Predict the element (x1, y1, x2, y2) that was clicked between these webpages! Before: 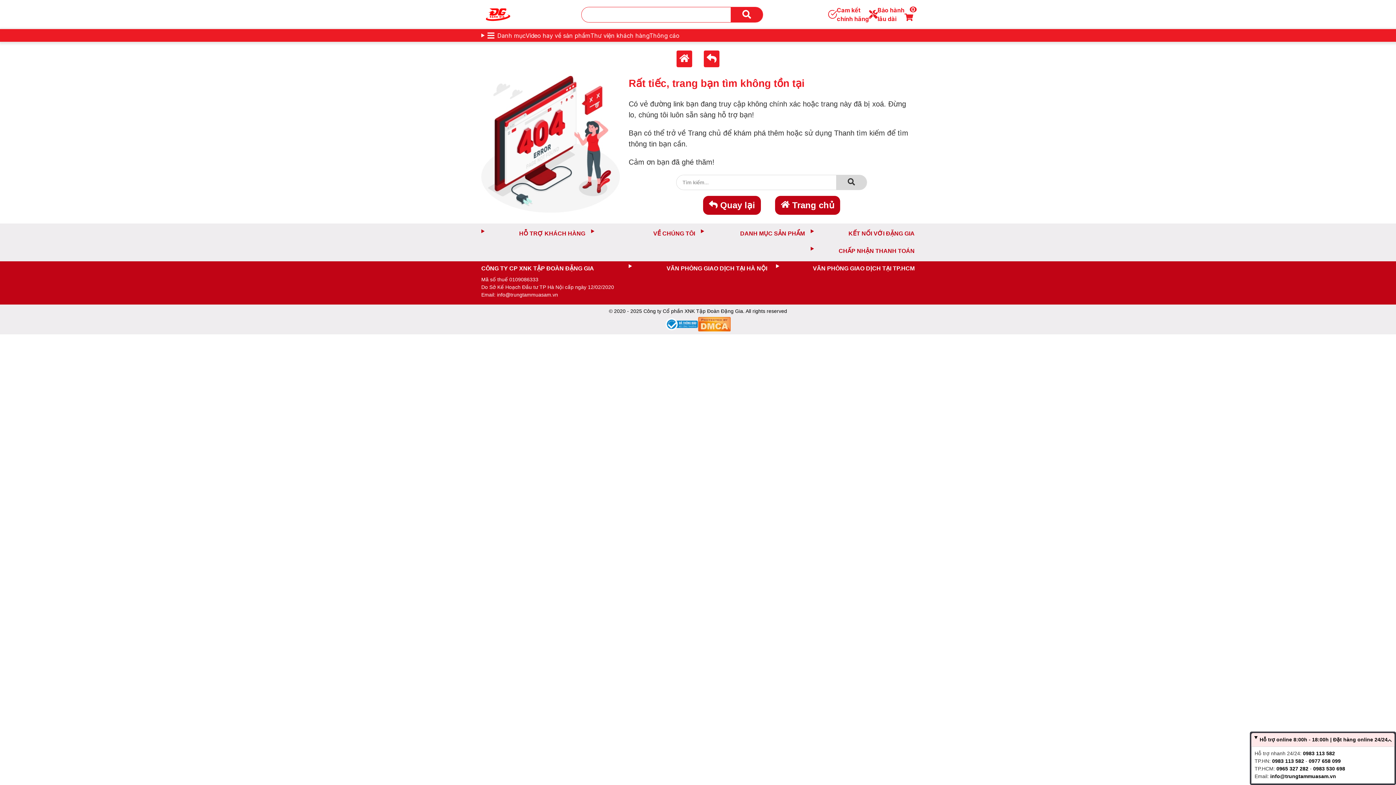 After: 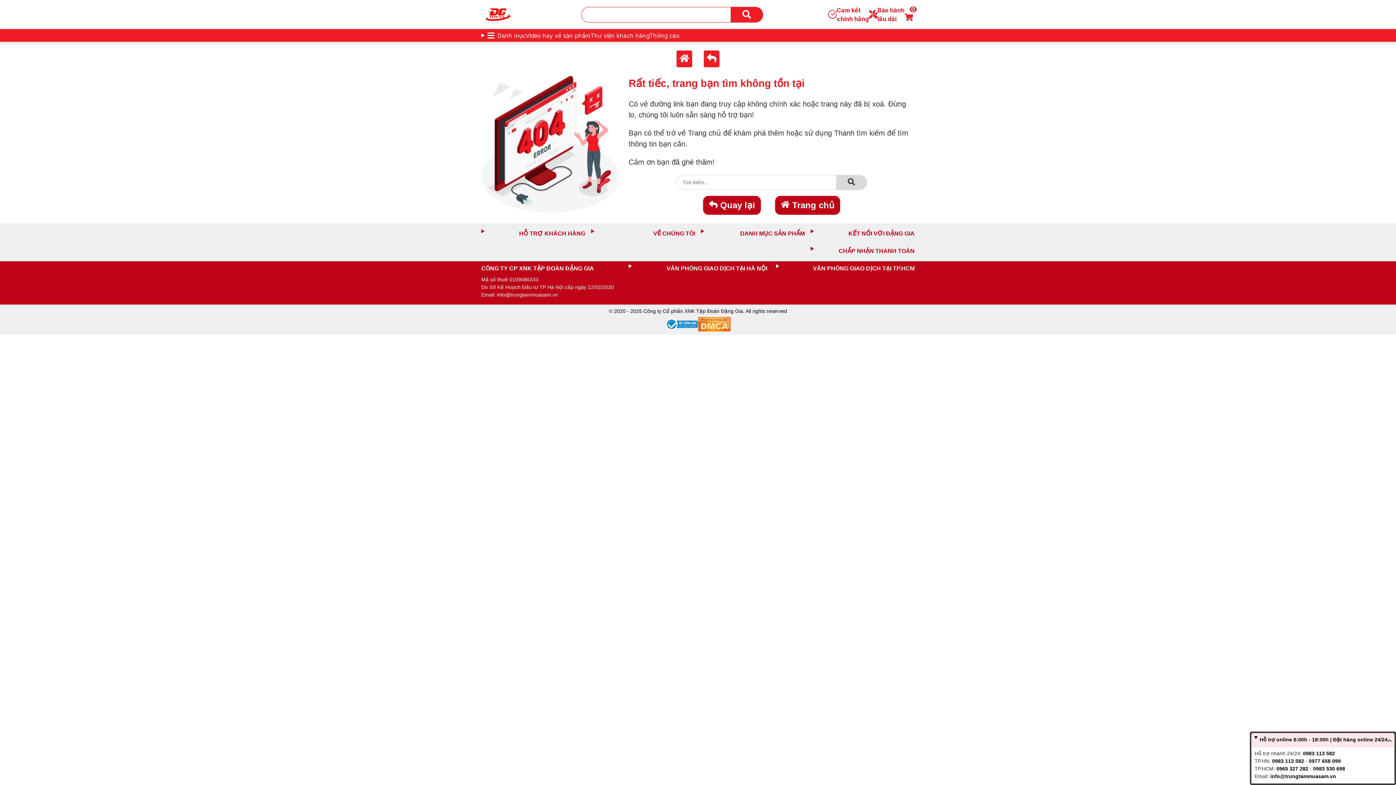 Action: bbox: (665, 318, 698, 330)